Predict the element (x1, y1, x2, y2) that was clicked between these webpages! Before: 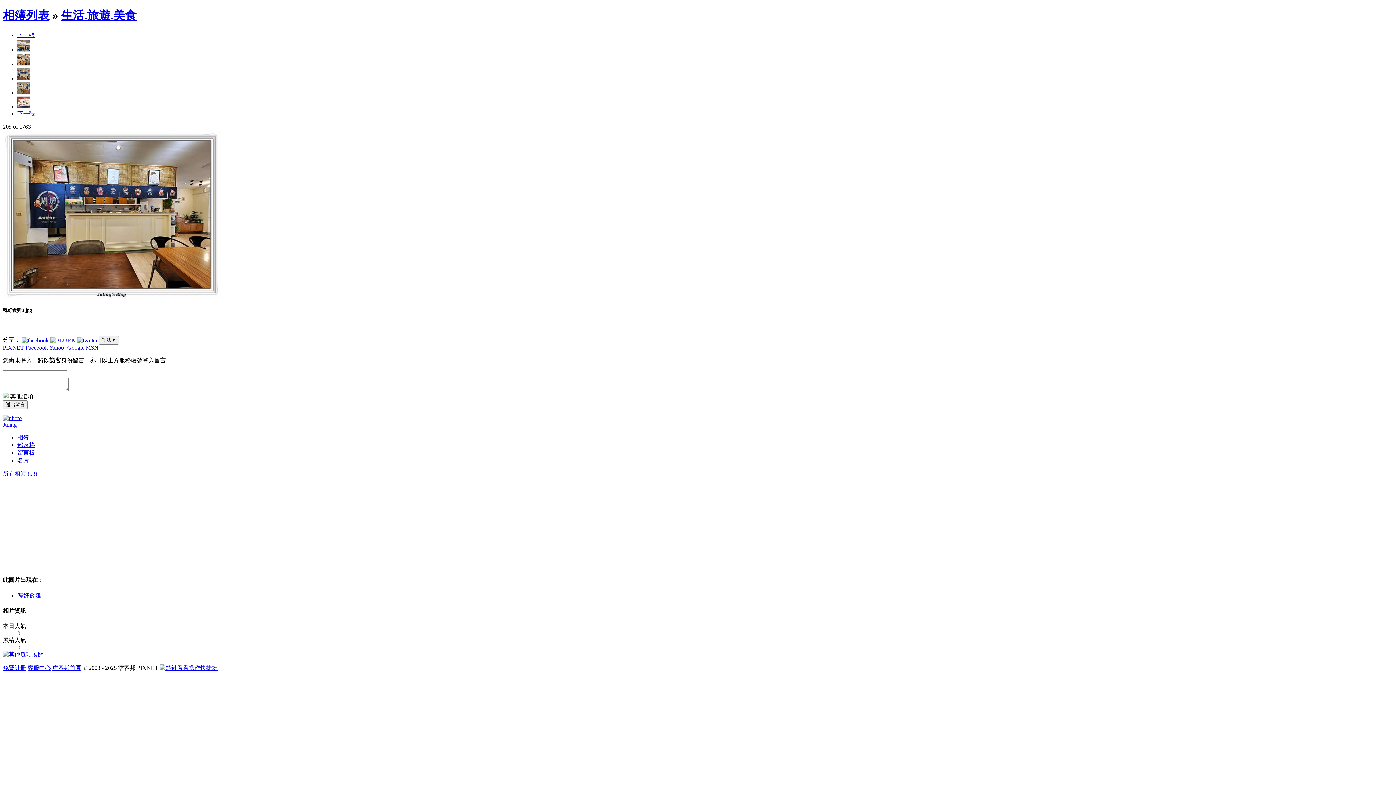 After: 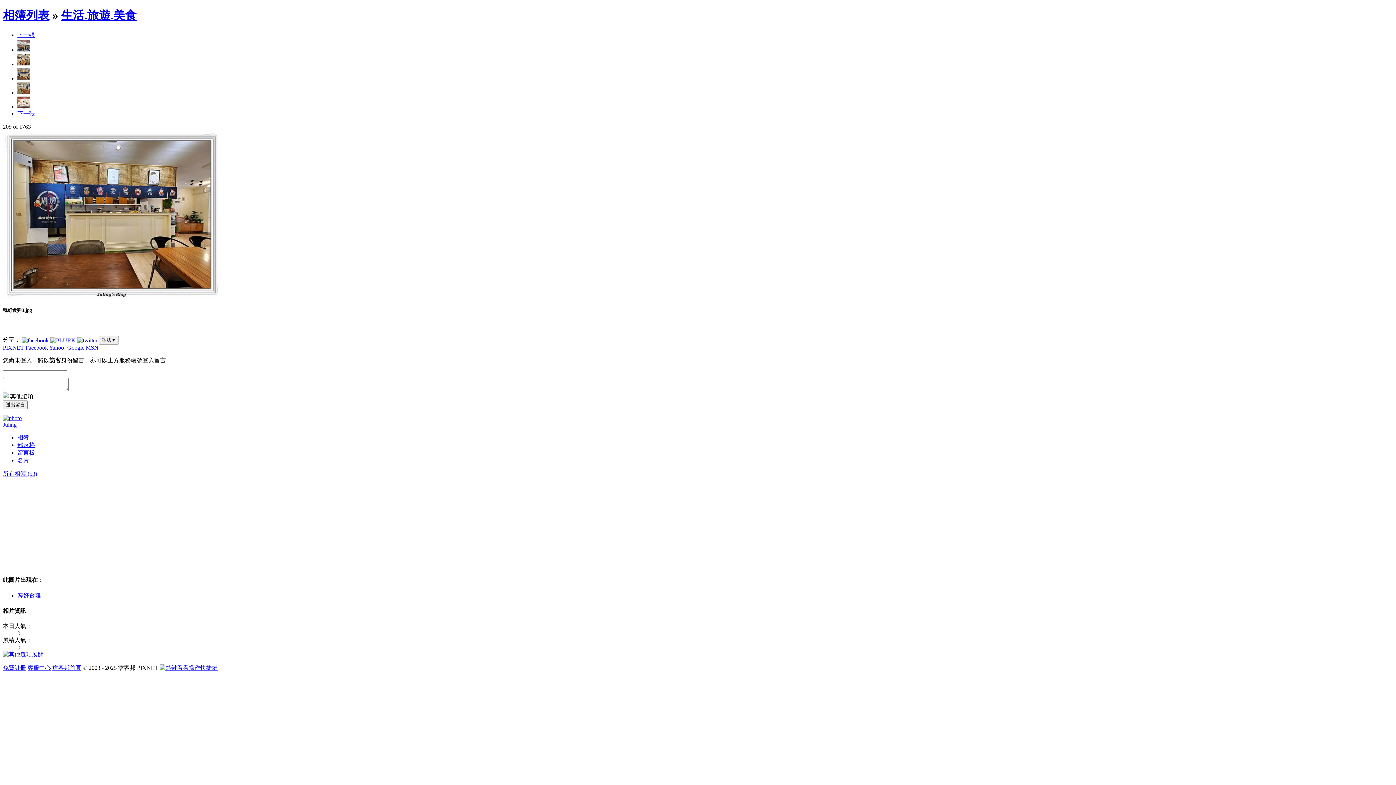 Action: label: 展開 bbox: (2, 651, 43, 657)